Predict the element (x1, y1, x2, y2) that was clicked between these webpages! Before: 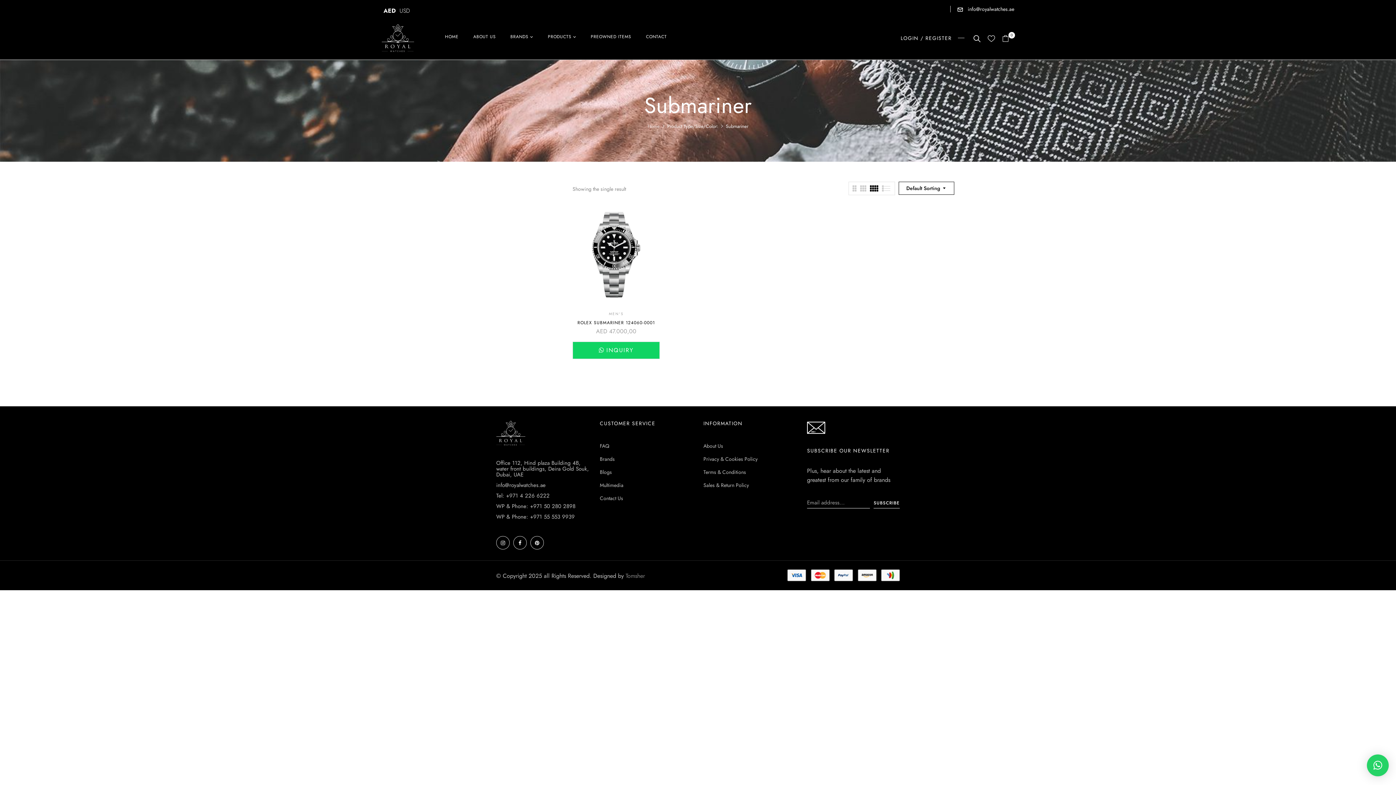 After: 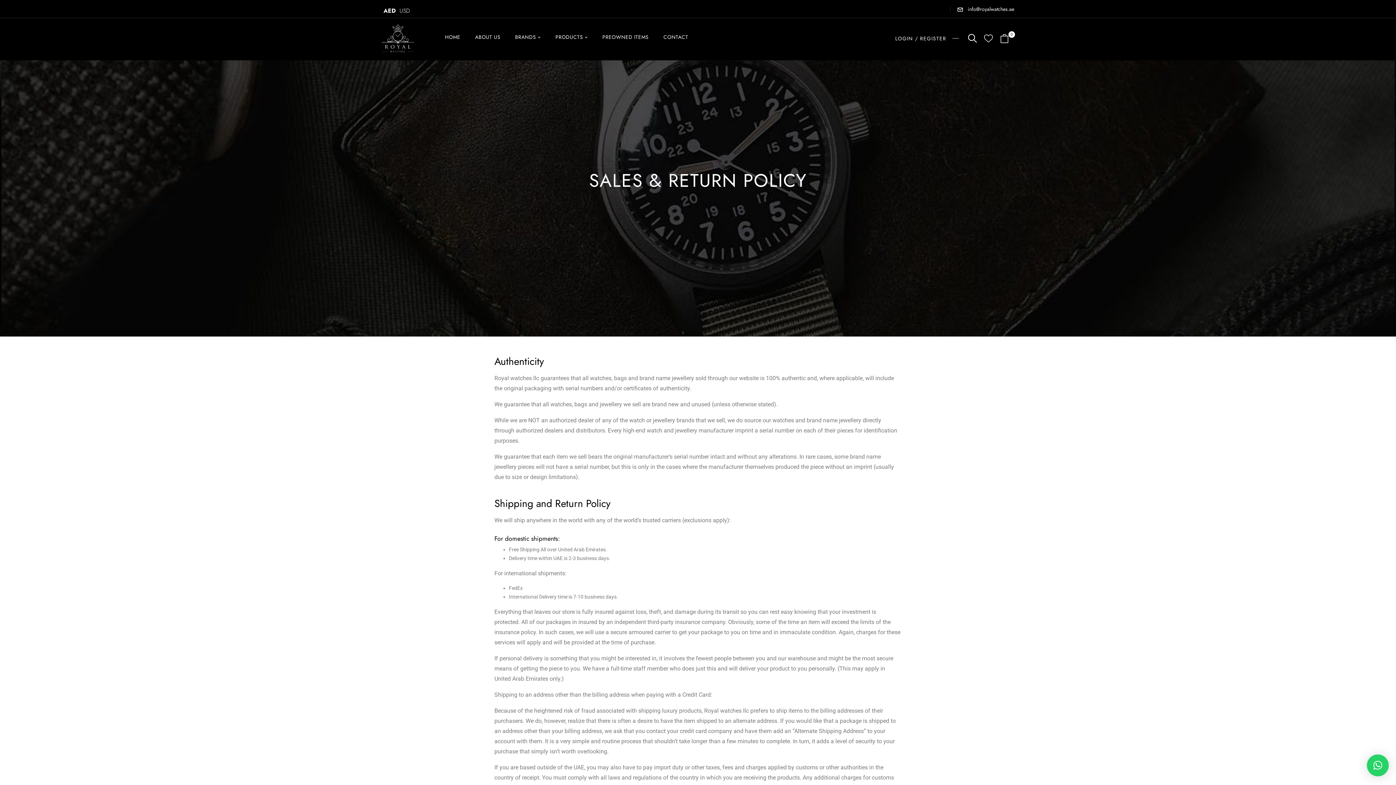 Action: label: Sales & Return Policy bbox: (703, 479, 796, 491)